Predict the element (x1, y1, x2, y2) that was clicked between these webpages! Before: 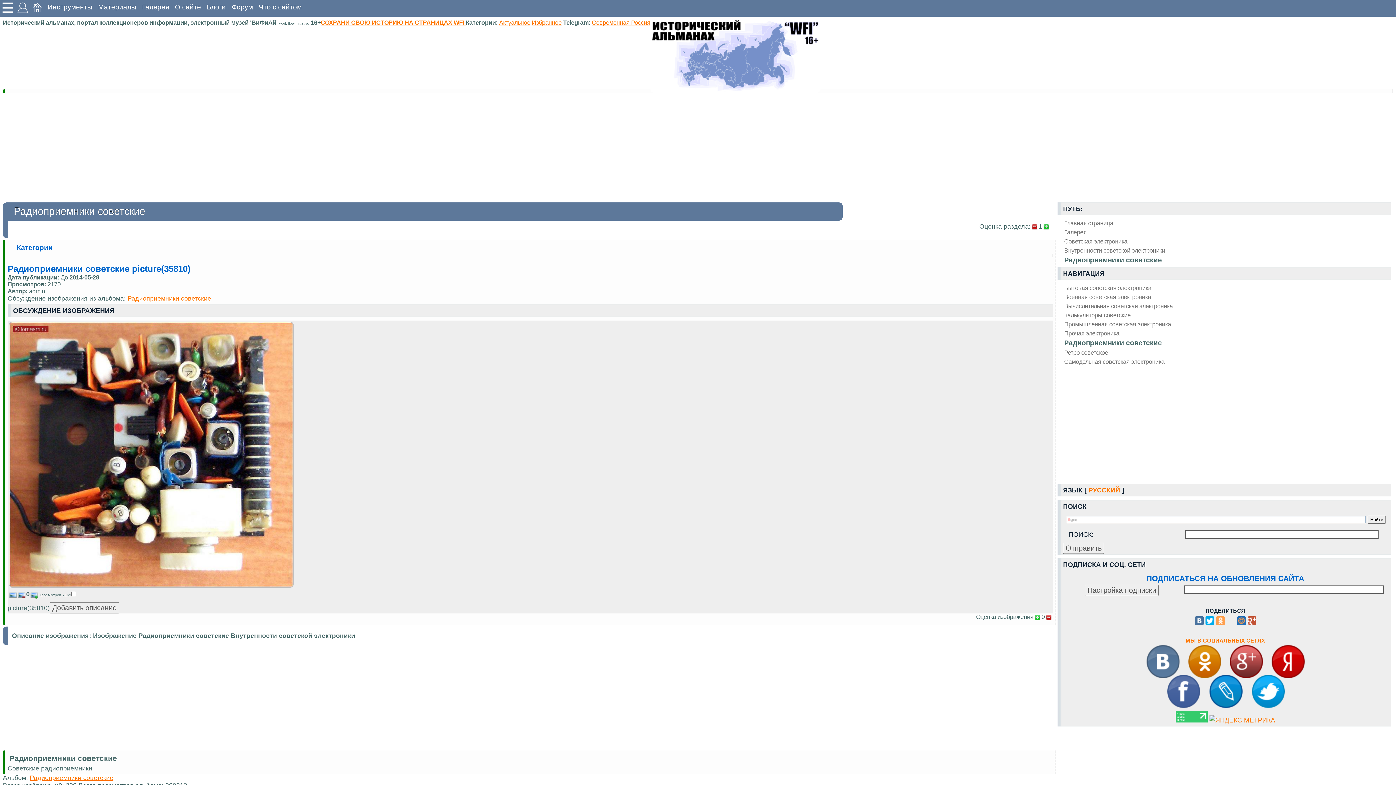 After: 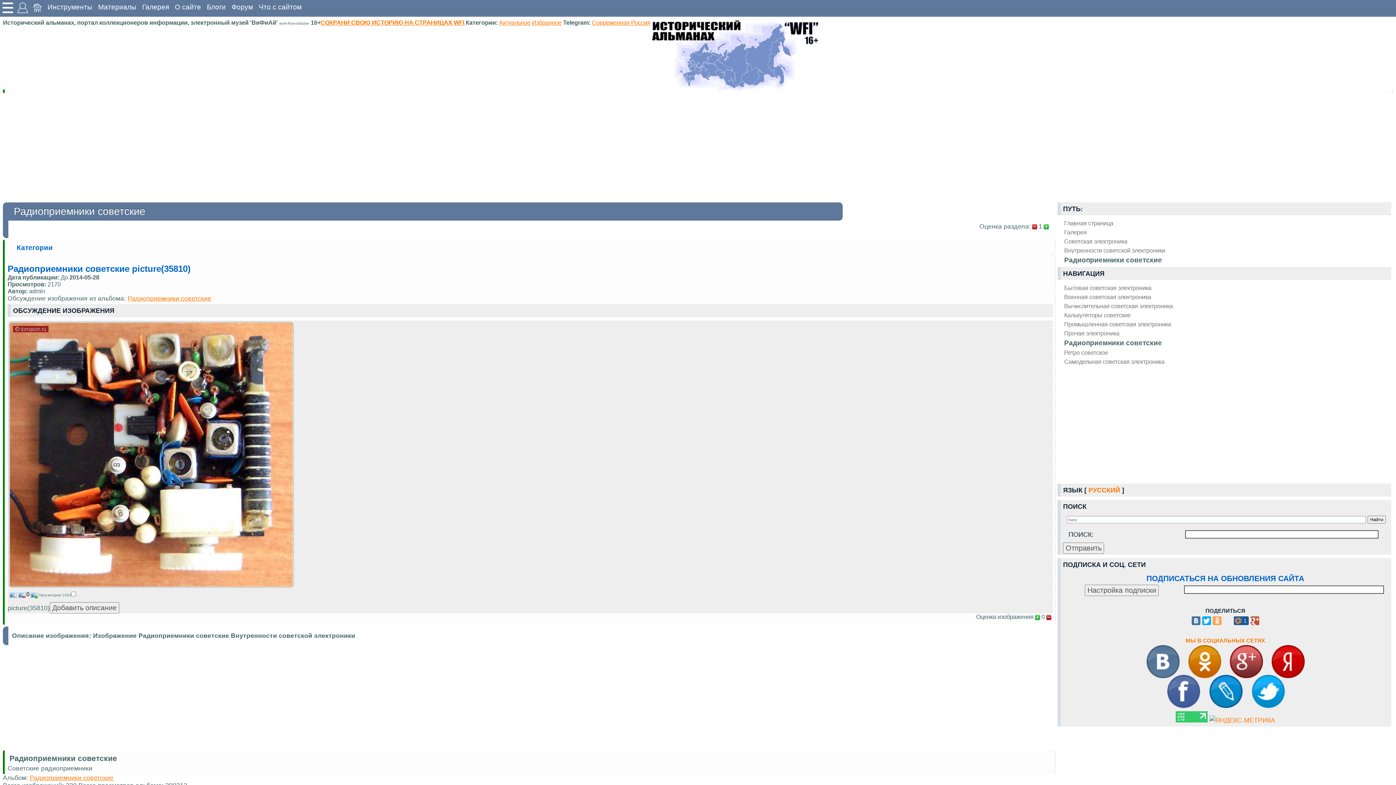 Action: bbox: (1237, 616, 1246, 625)